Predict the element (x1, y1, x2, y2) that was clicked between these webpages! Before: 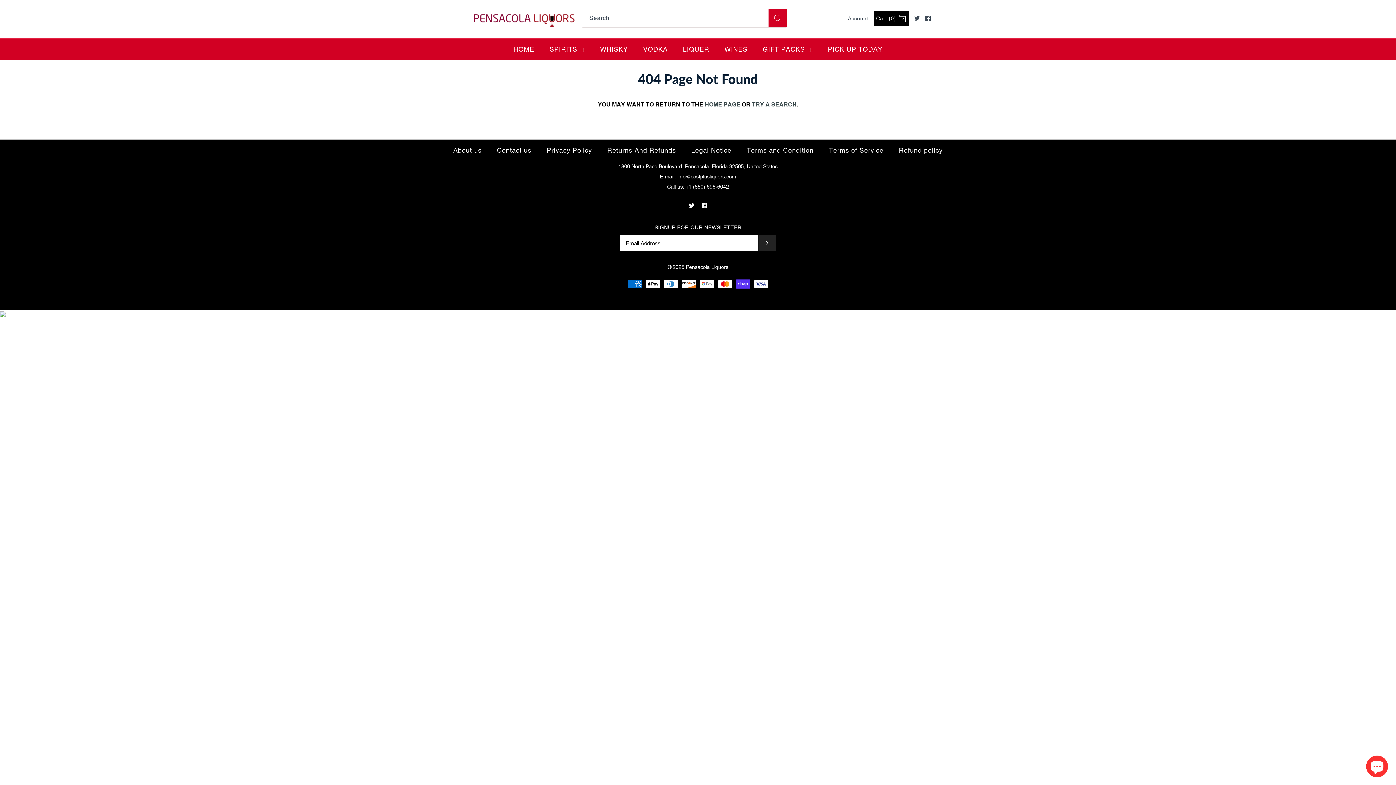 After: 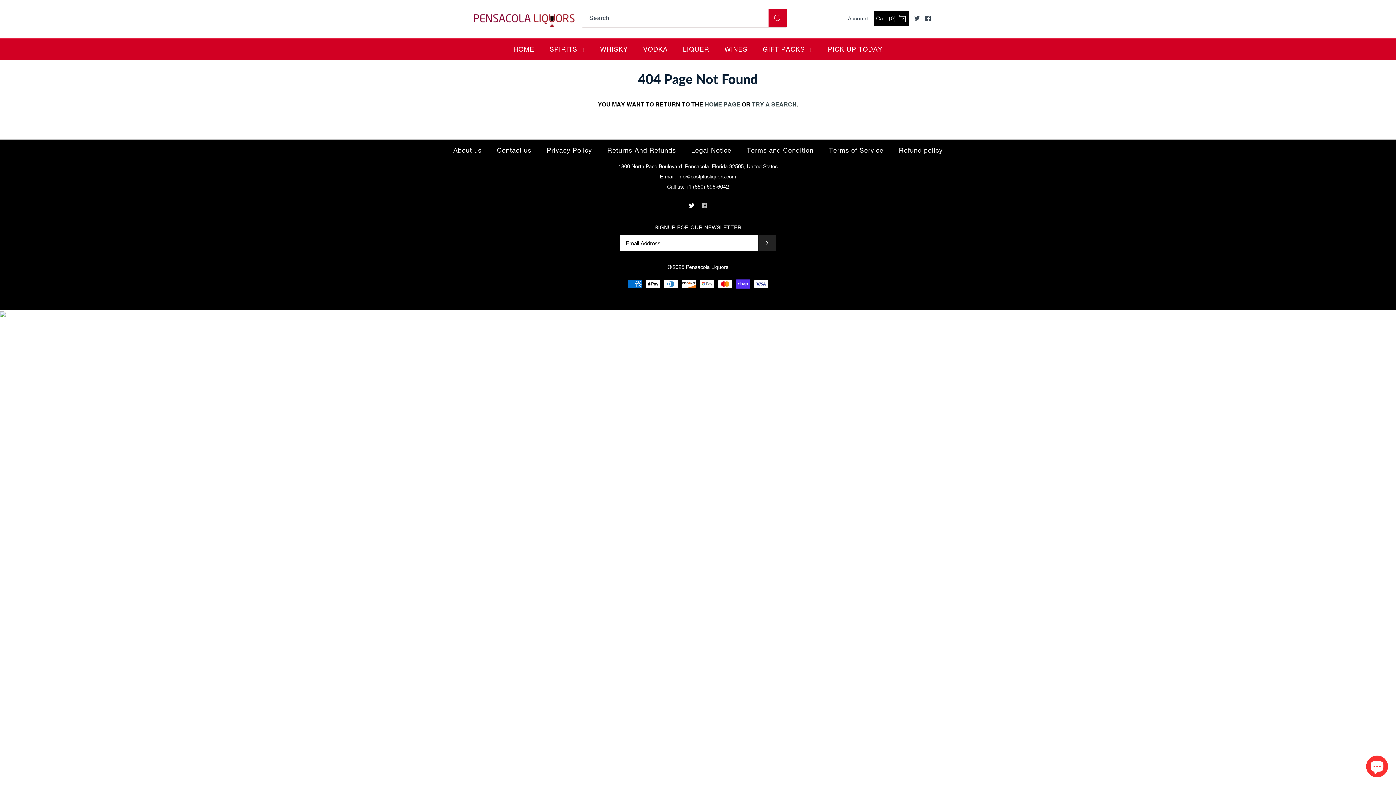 Action: bbox: (701, 203, 707, 208)